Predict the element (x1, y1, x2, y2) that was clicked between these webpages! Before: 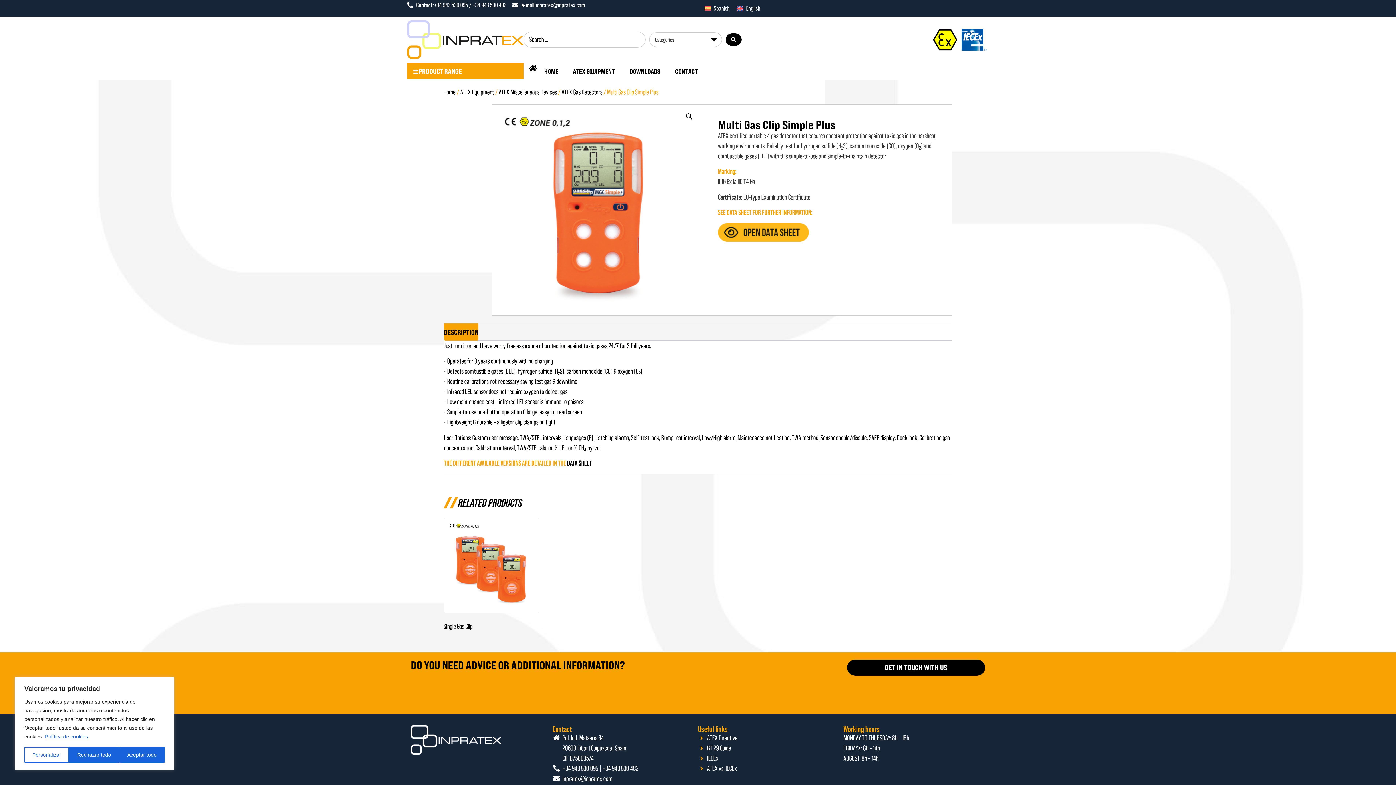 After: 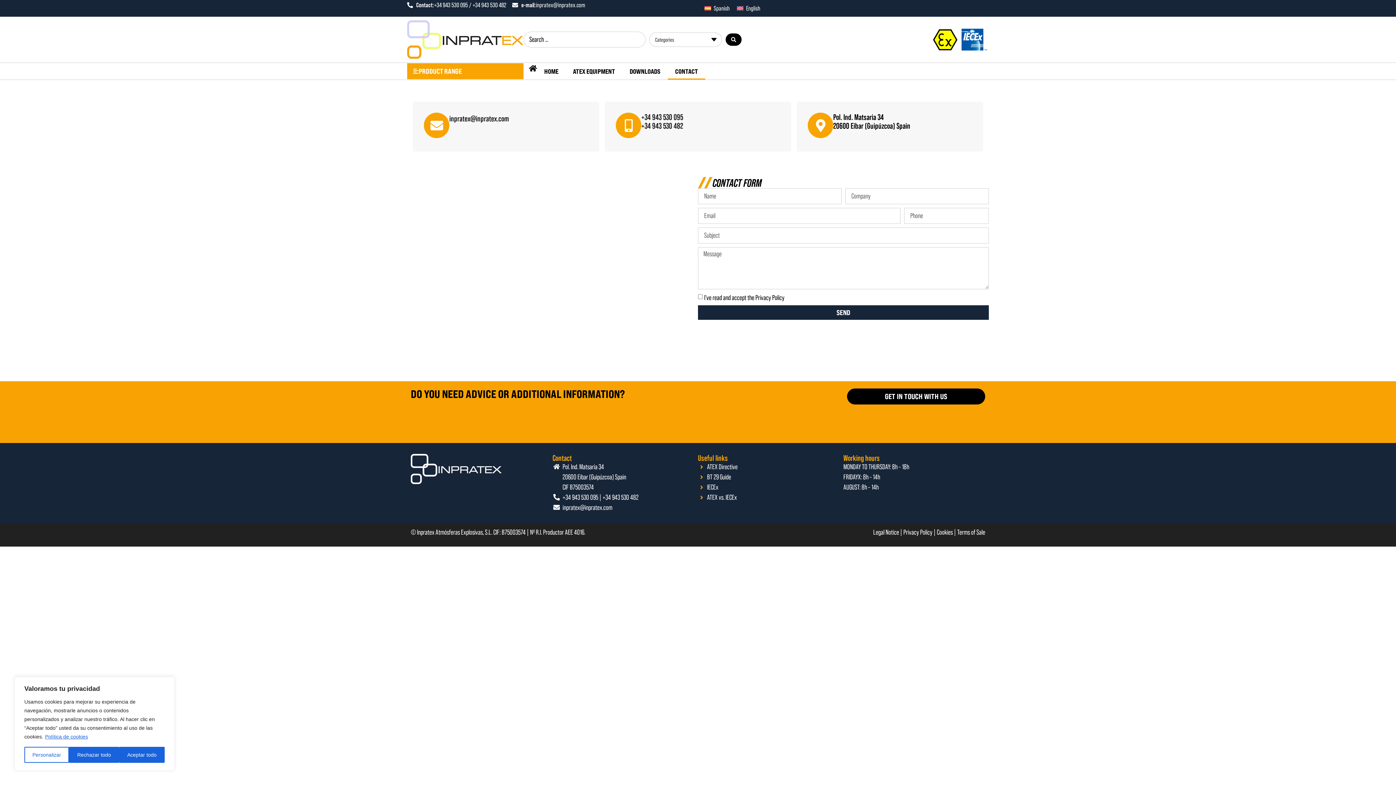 Action: label: CONTACT bbox: (668, 62, 705, 79)